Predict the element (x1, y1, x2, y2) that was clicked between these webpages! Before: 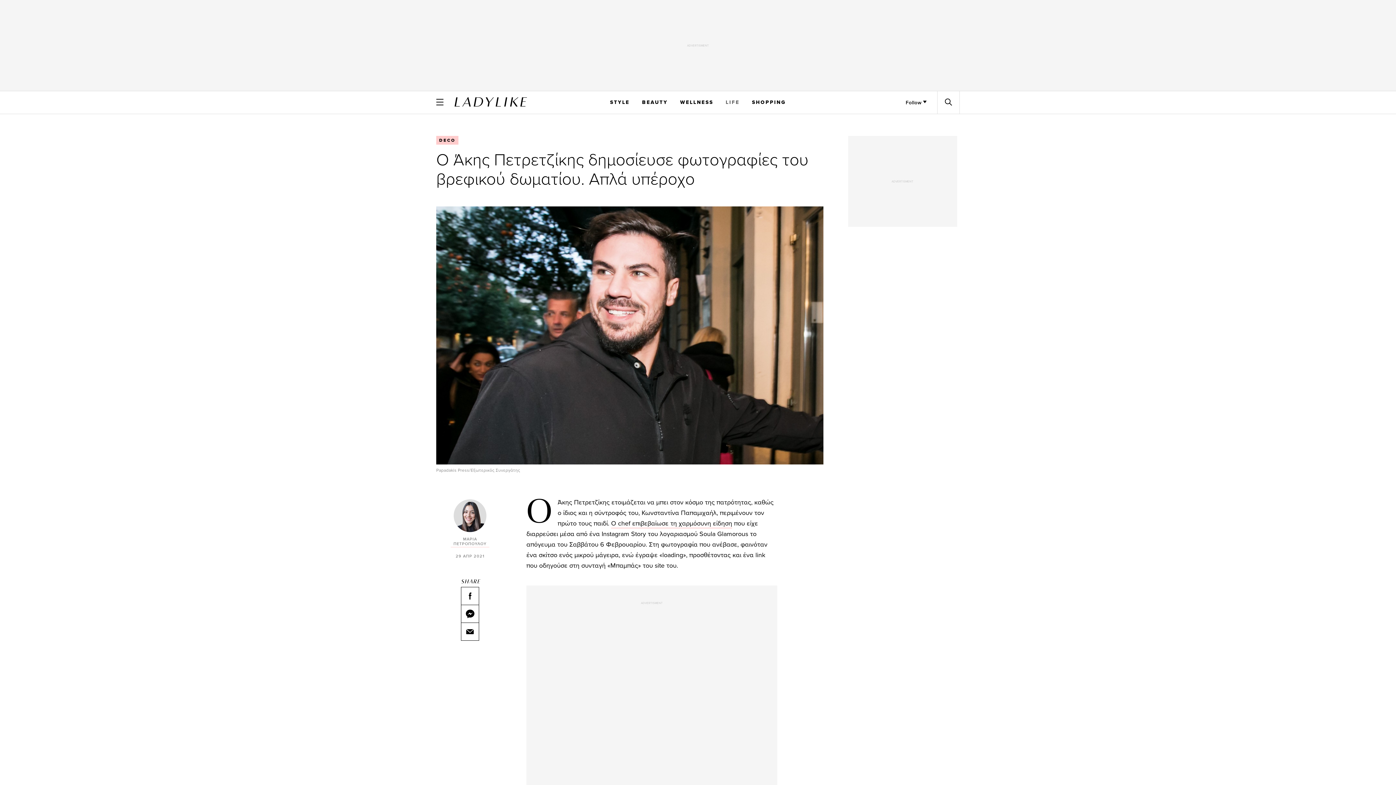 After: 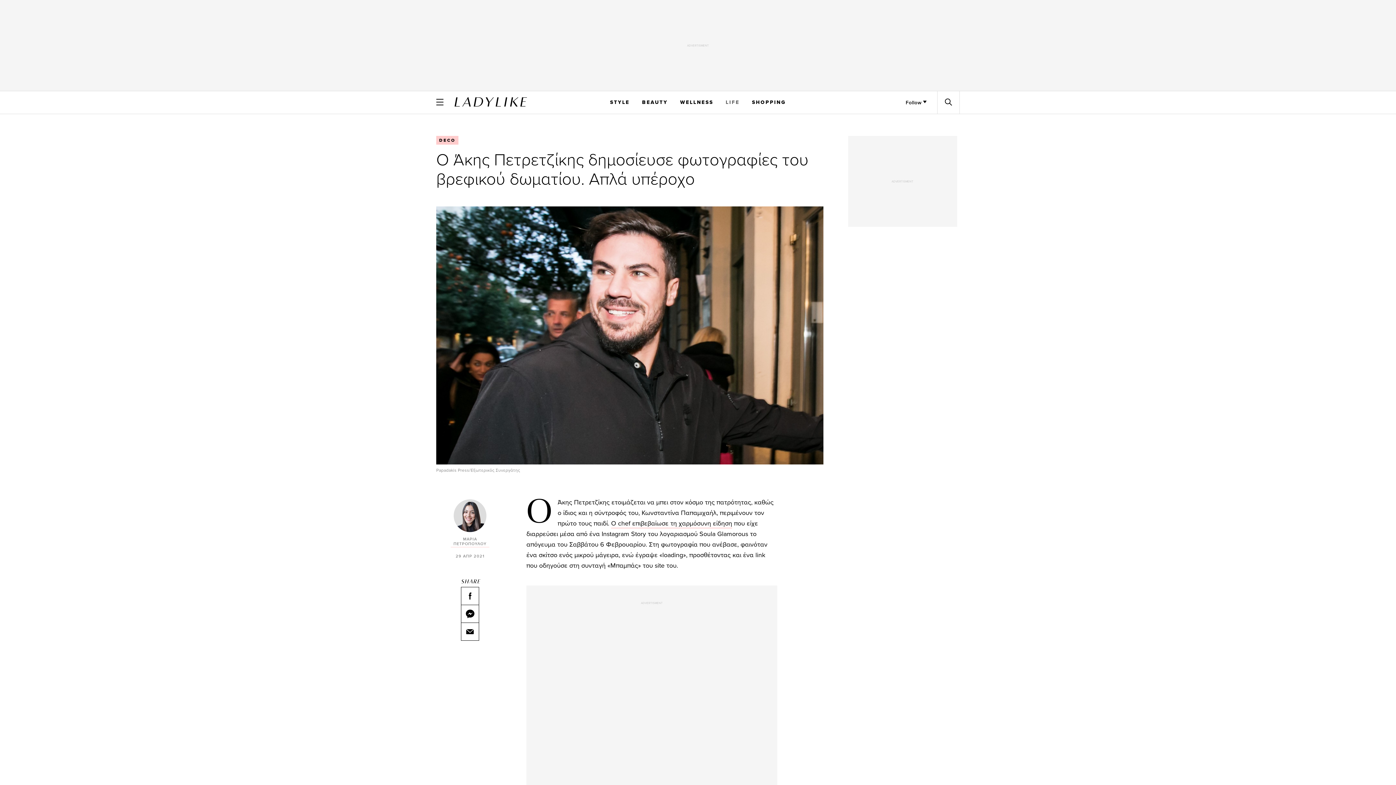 Action: bbox: (461, 587, 479, 605)